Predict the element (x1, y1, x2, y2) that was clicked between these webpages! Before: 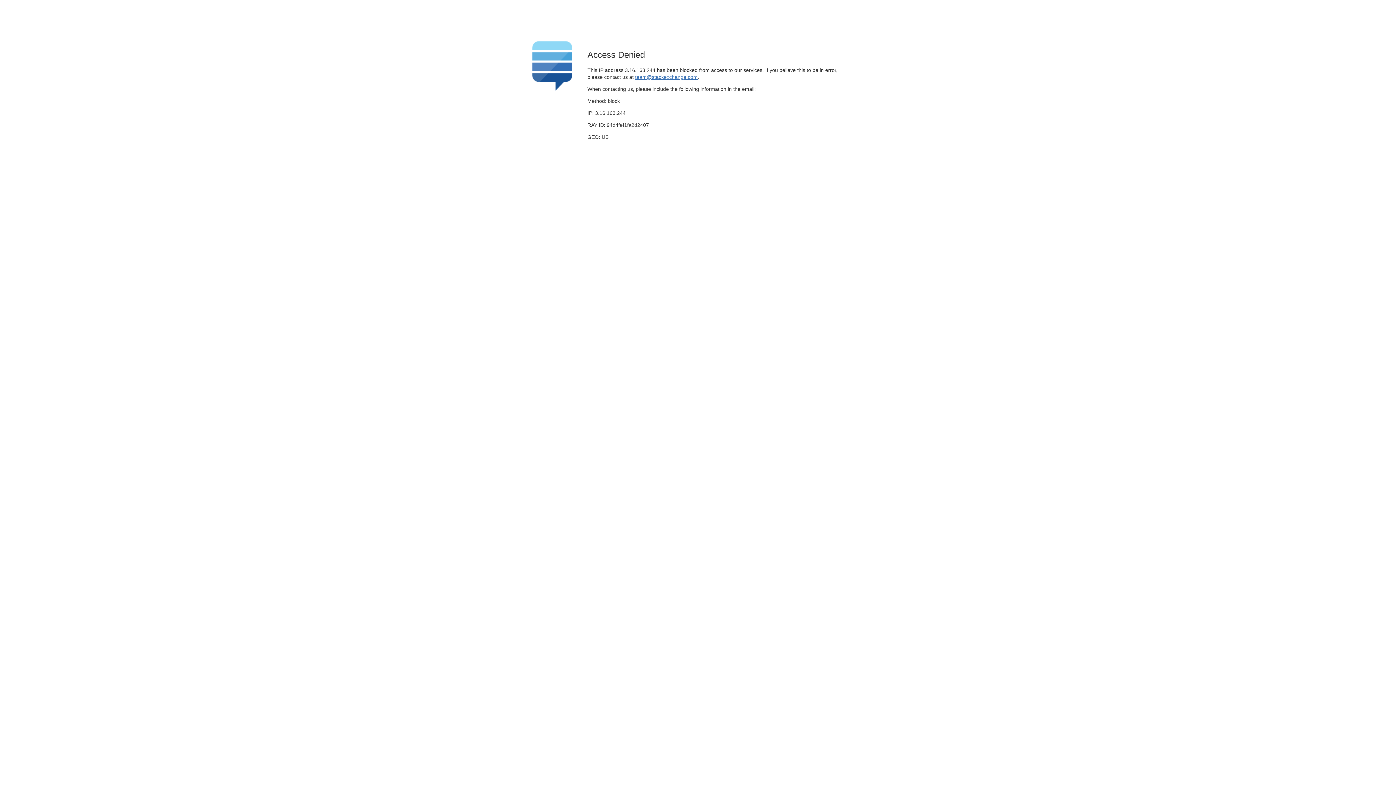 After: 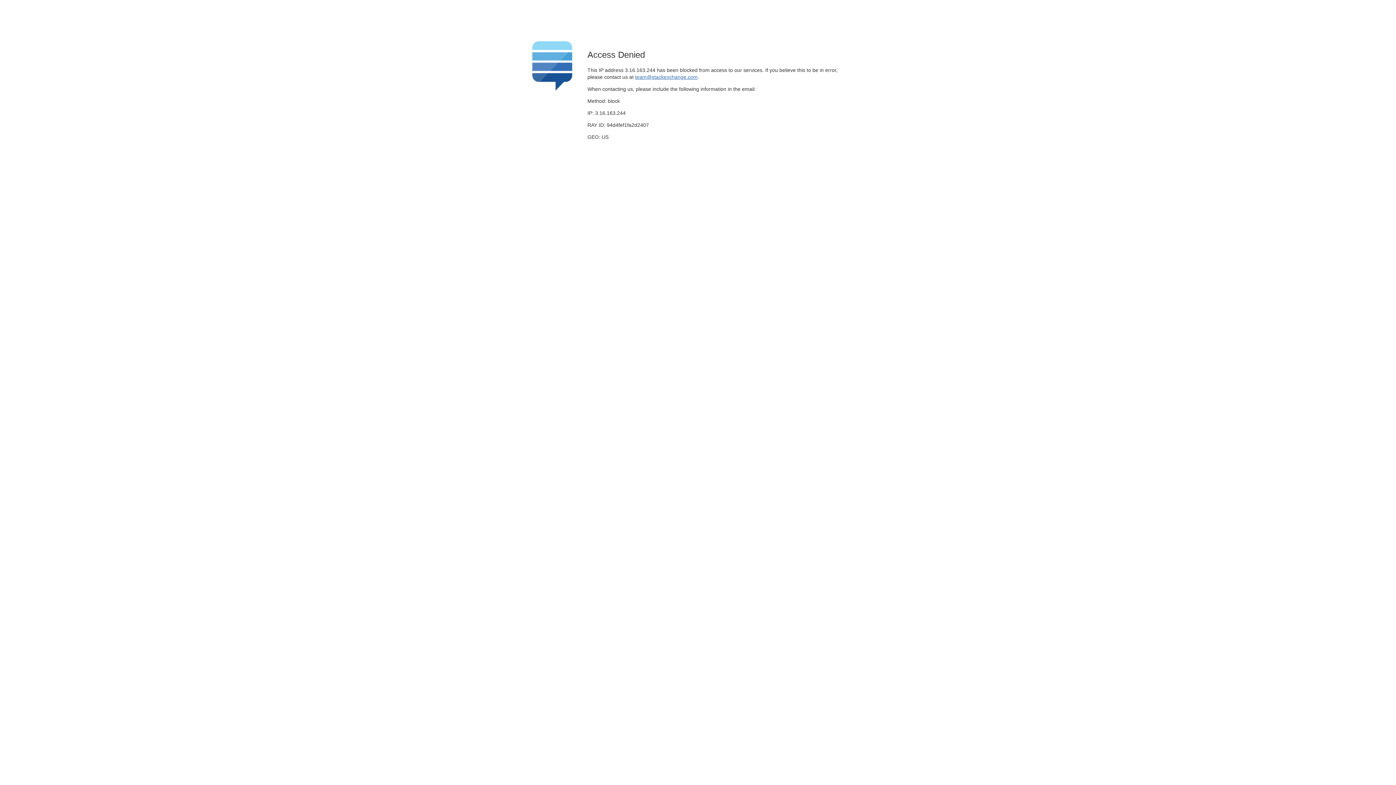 Action: bbox: (635, 74, 697, 79) label: team@stackexchange.com